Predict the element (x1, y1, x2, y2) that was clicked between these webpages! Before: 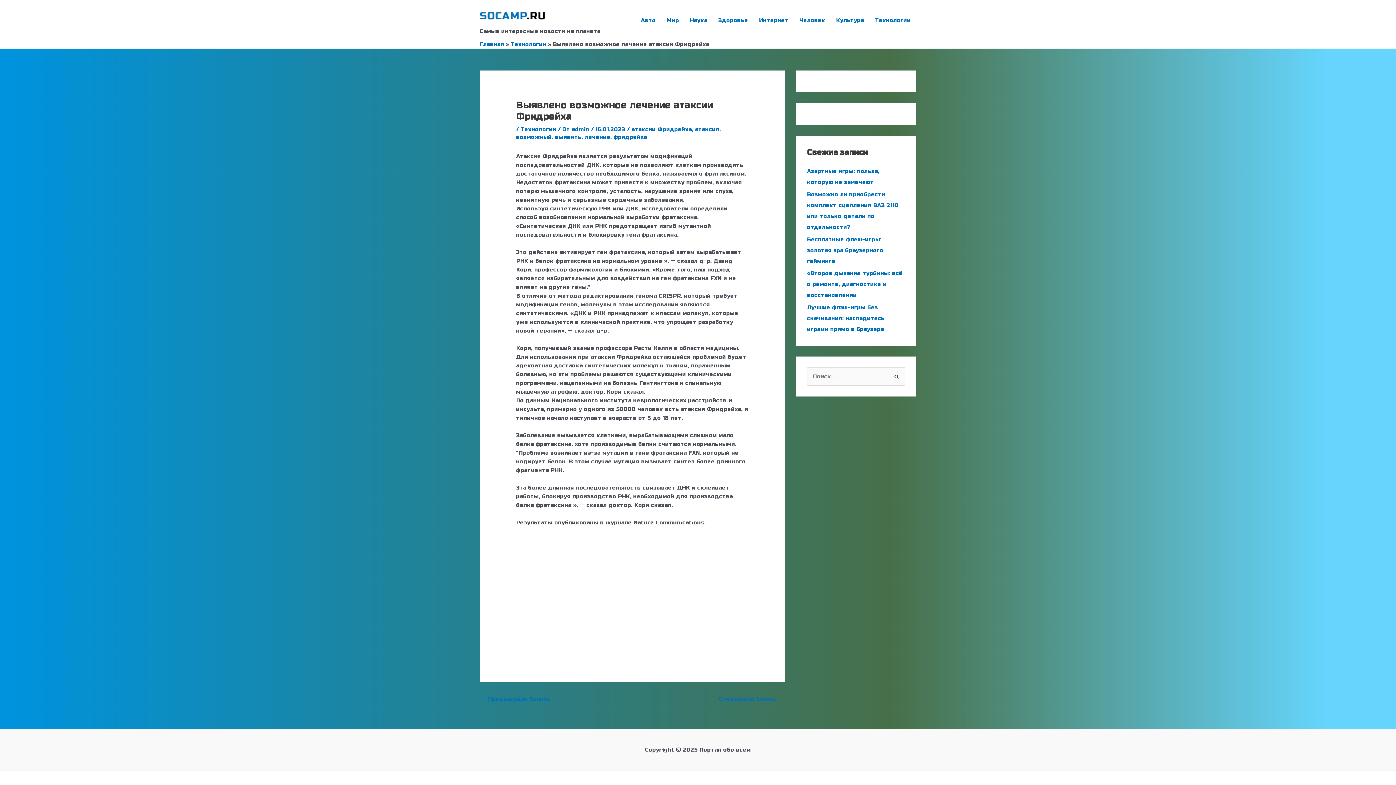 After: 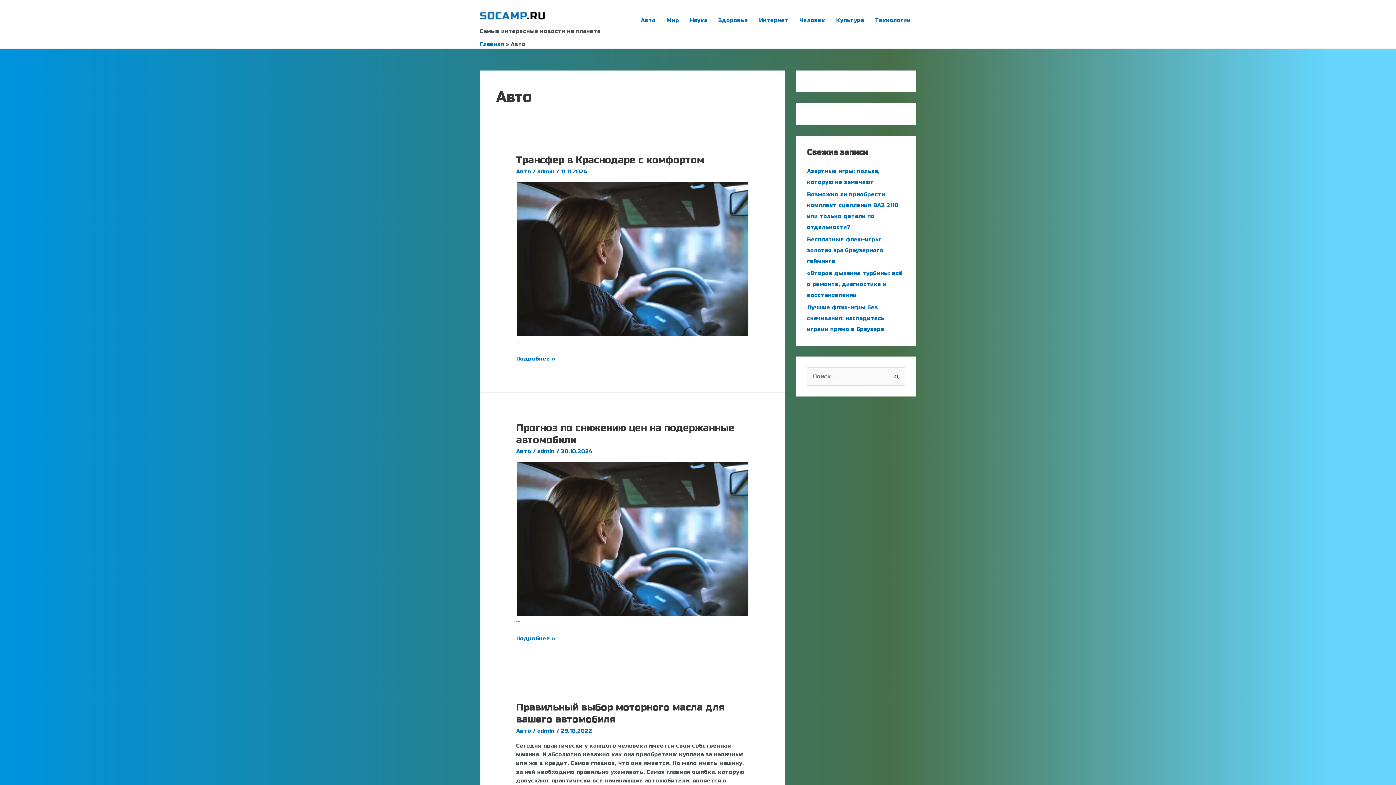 Action: label: Авто bbox: (635, 7, 661, 33)